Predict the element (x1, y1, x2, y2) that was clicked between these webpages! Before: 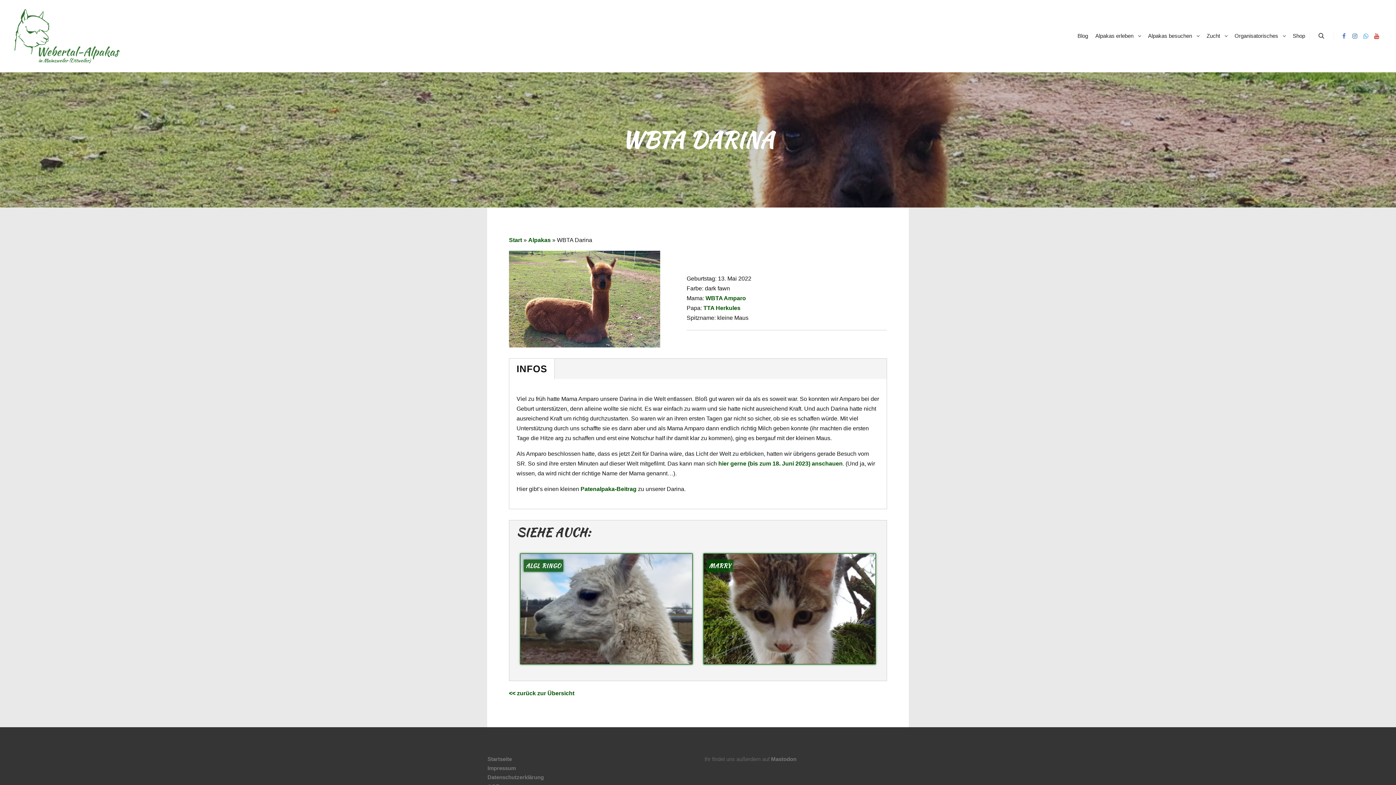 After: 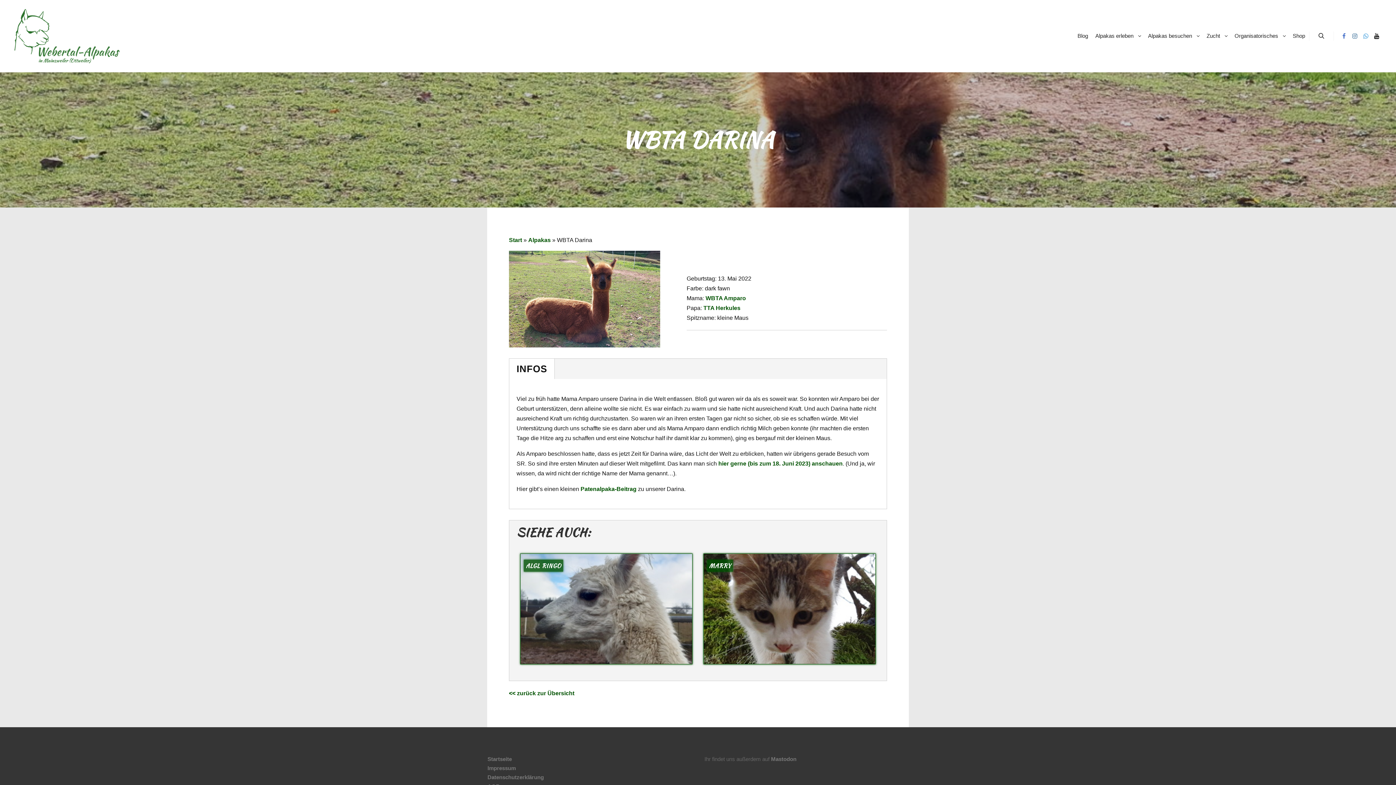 Action: bbox: (1372, 31, 1381, 40)